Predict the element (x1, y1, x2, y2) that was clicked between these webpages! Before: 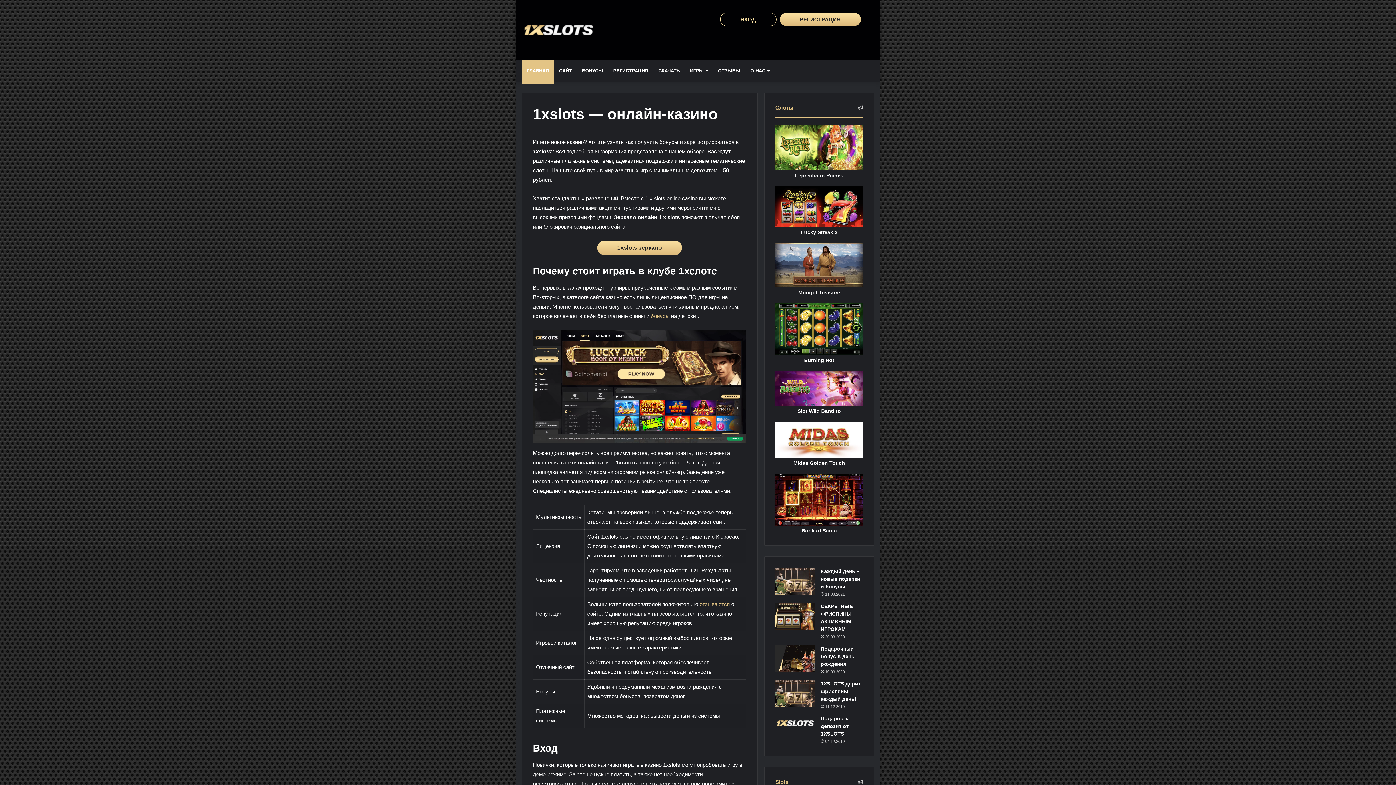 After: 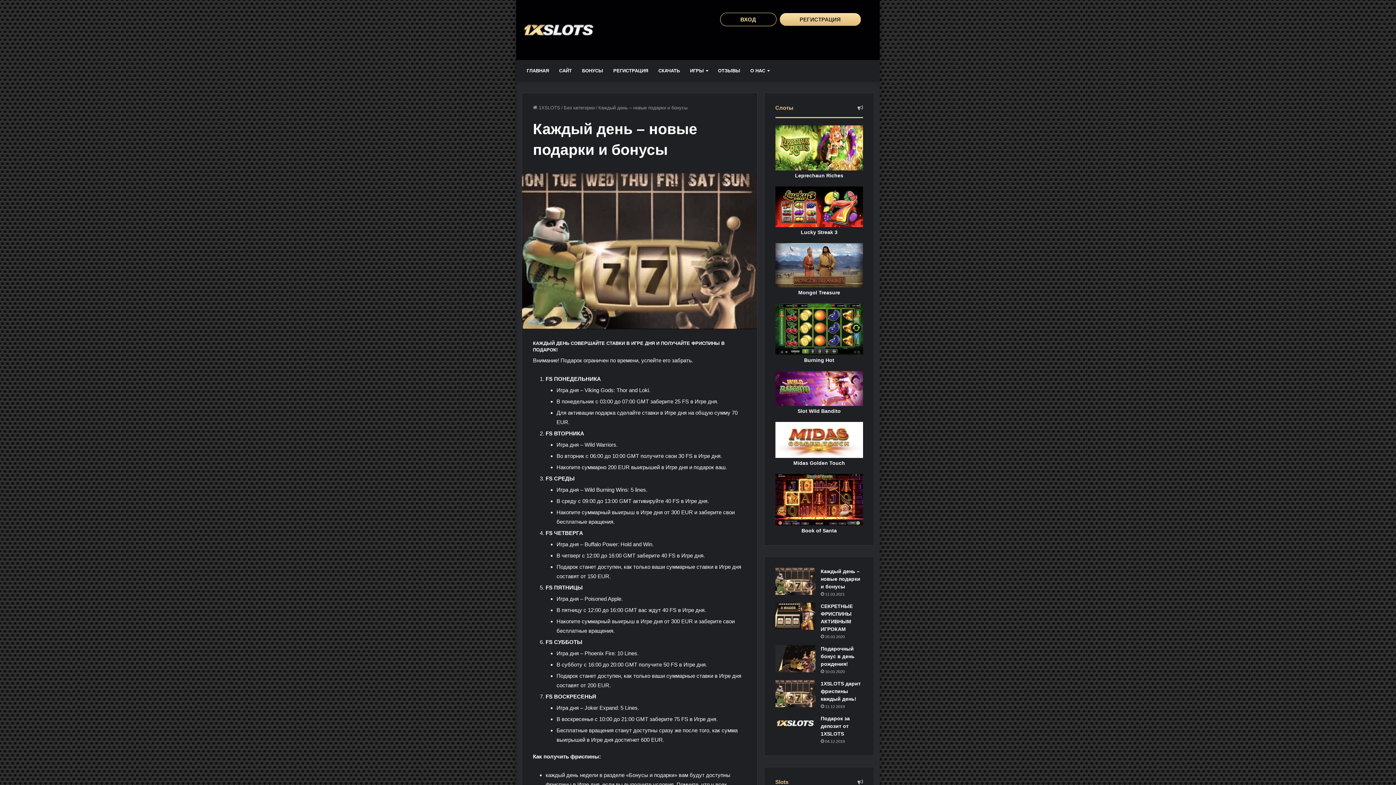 Action: label: Каждый день – новые подарки и бонусы bbox: (775, 568, 815, 595)